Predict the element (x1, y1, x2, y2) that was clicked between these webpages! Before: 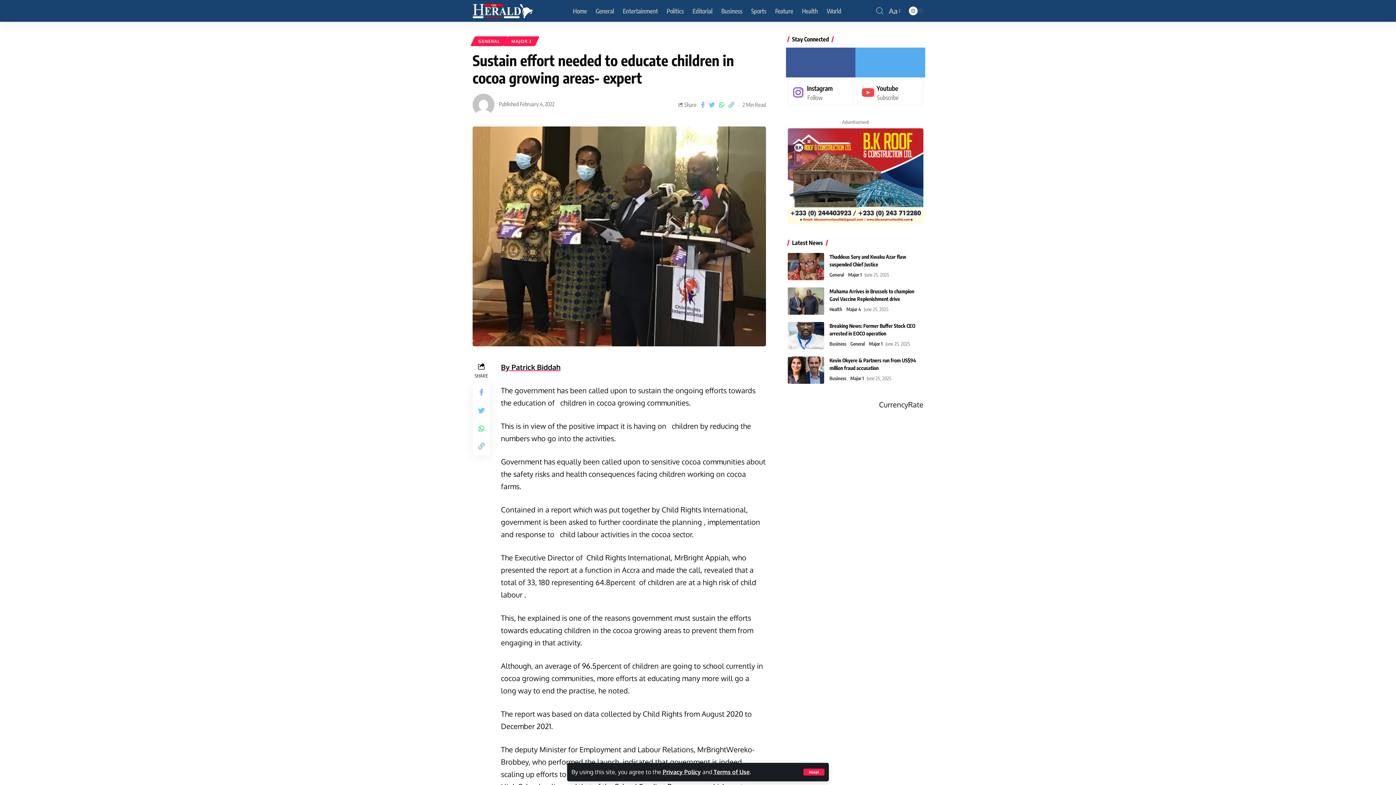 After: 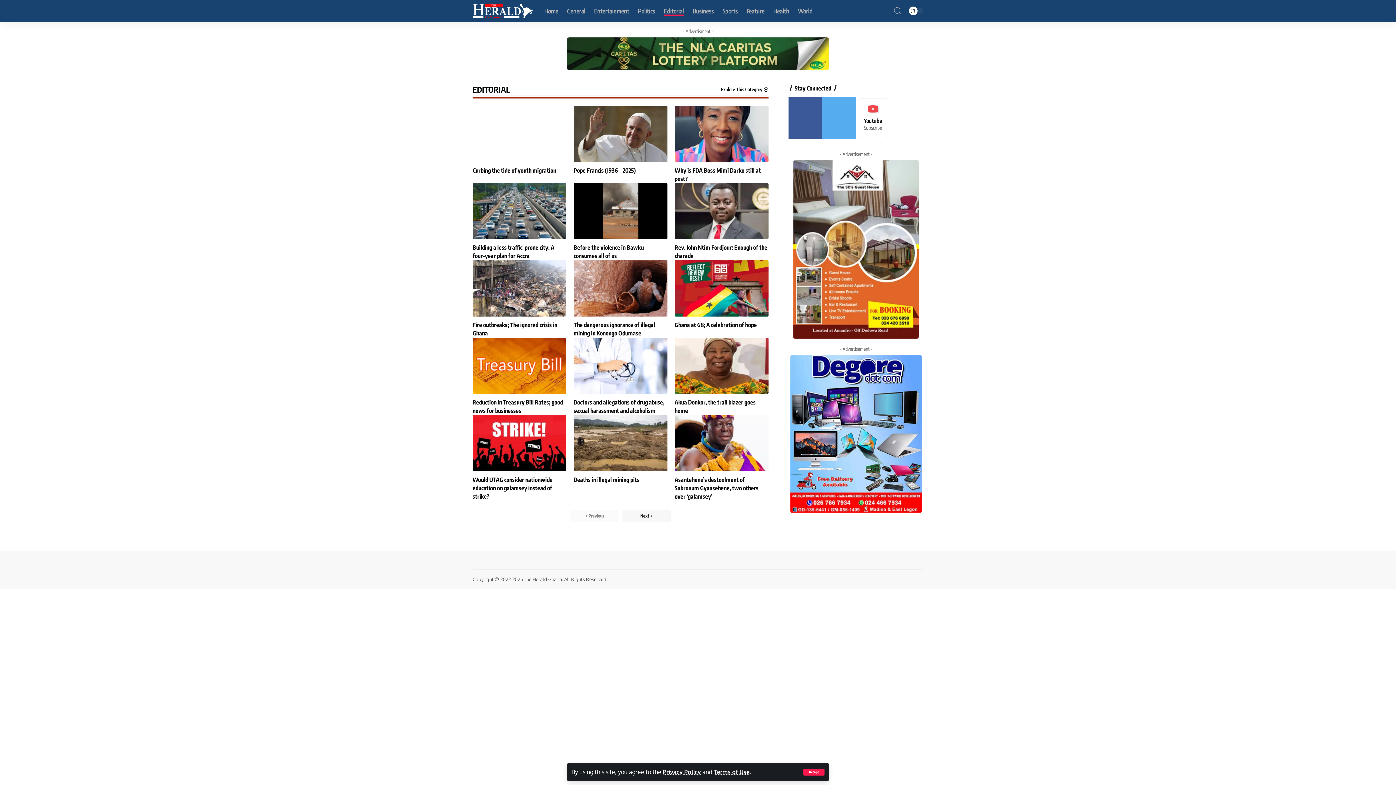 Action: bbox: (688, 0, 717, 21) label: Editorial